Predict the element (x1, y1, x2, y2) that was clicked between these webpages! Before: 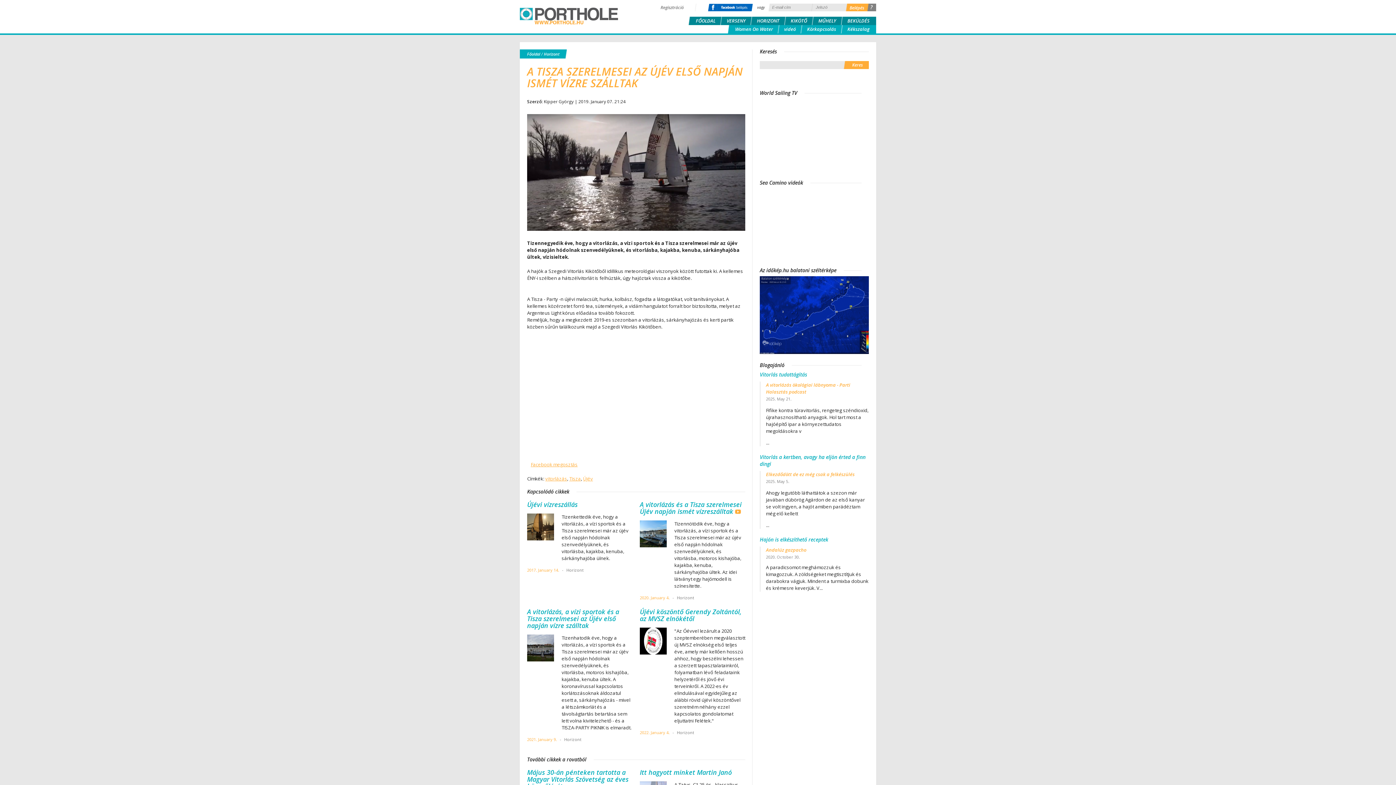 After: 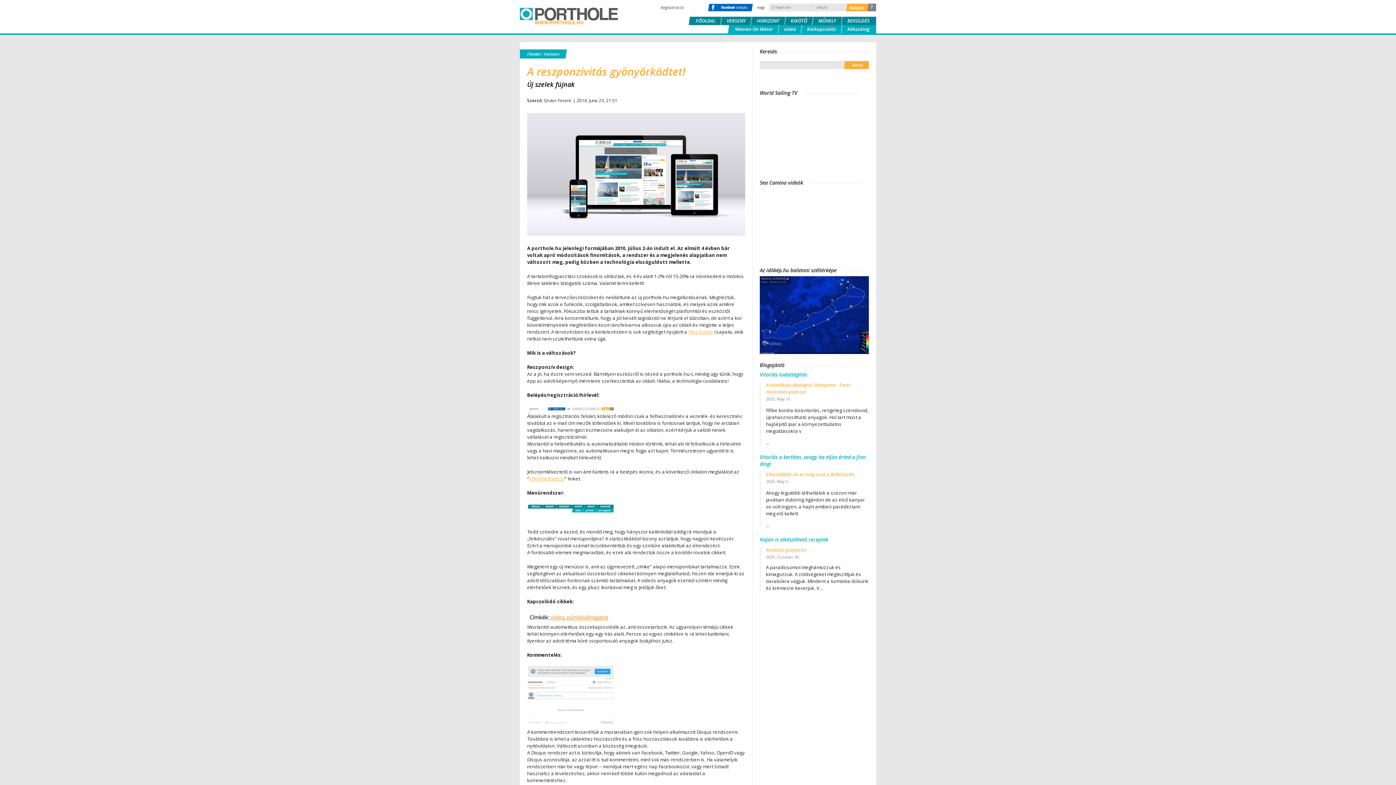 Action: label: ? bbox: (870, 3, 872, 10)